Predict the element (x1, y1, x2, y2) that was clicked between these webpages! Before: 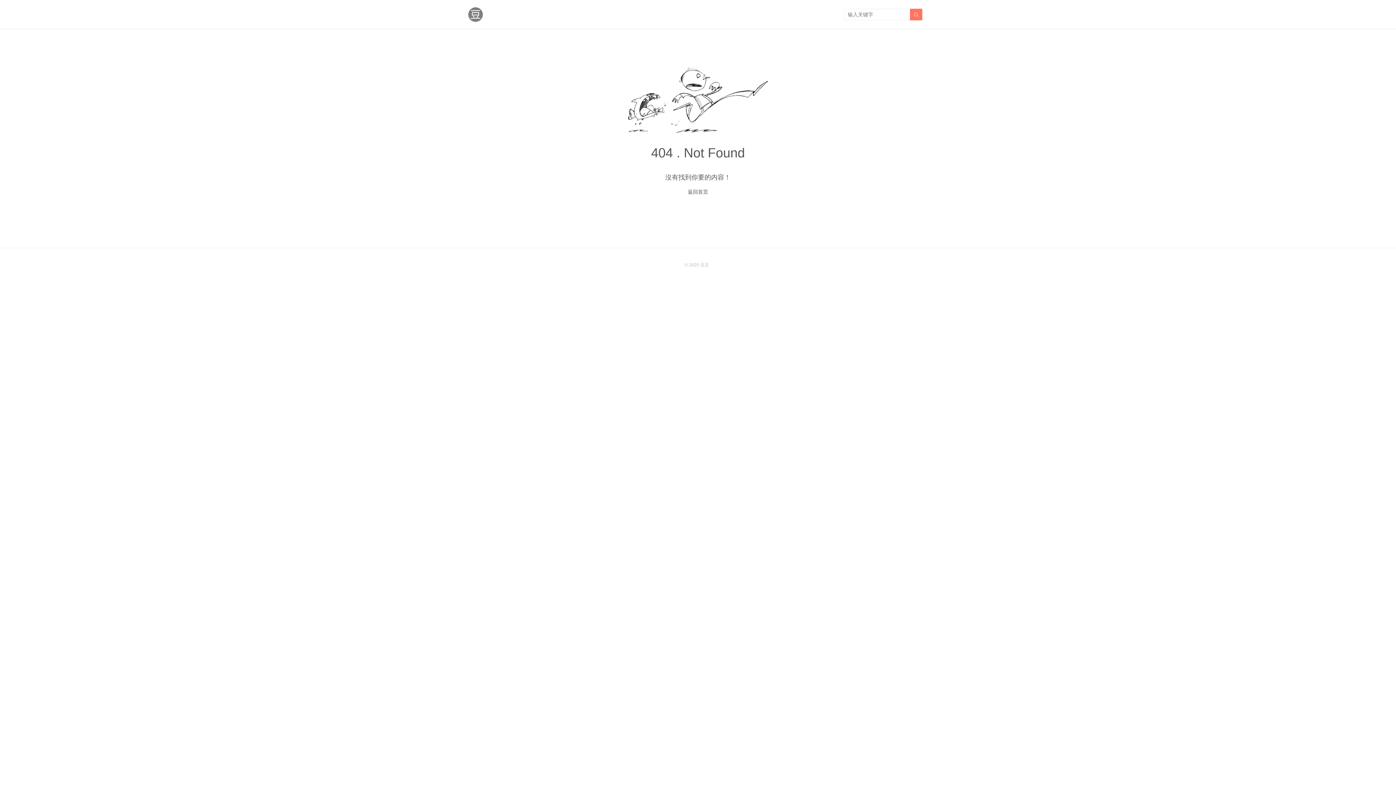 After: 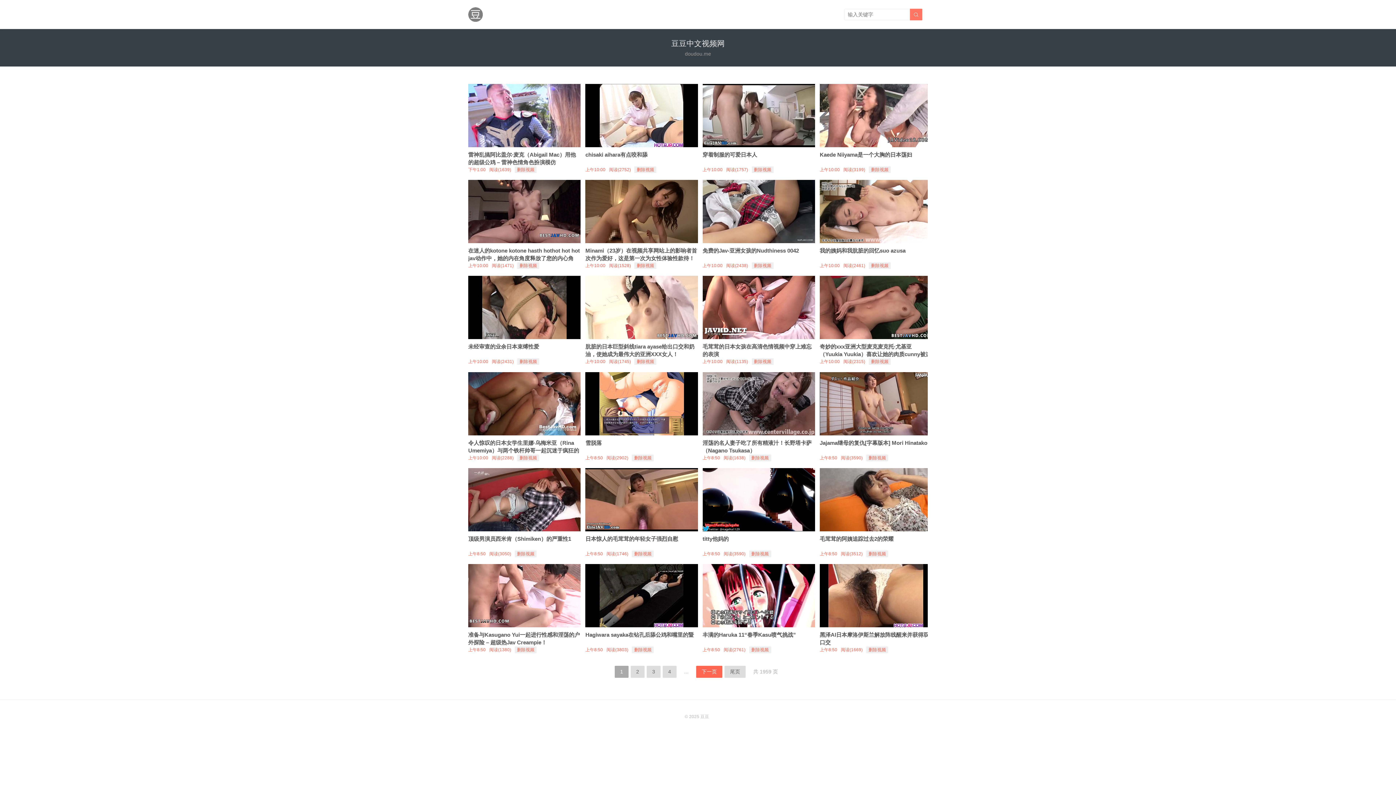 Action: label: 返回首页 bbox: (688, 189, 708, 194)